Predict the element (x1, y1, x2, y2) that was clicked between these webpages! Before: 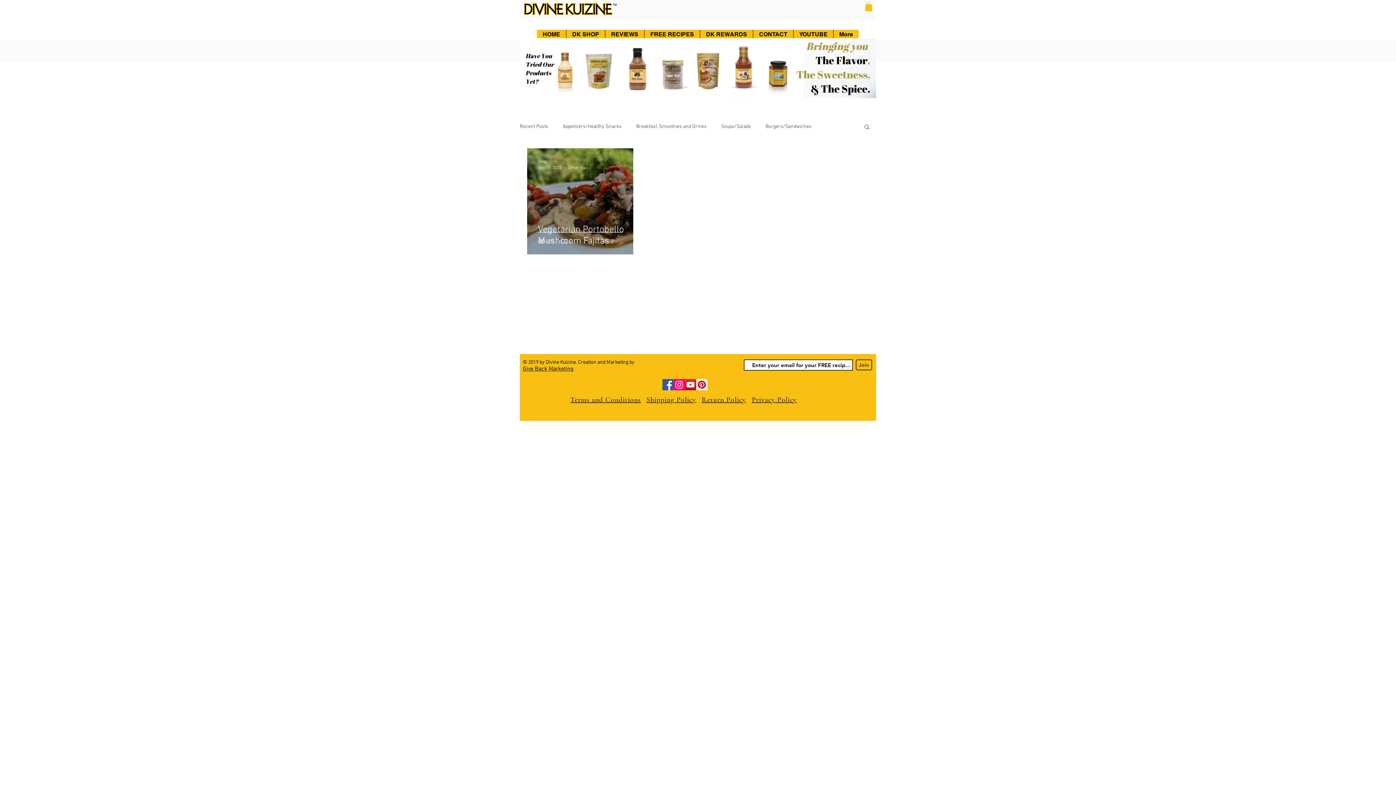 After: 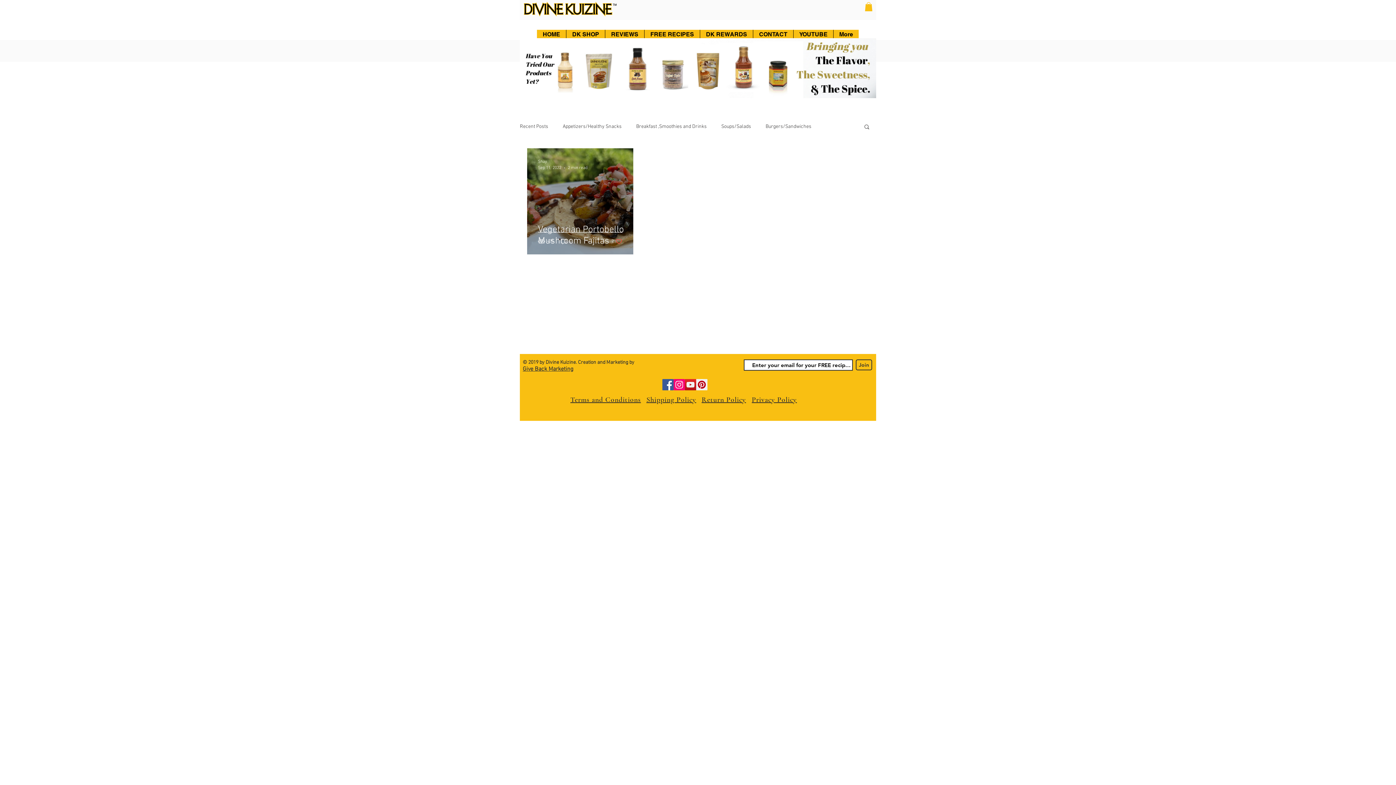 Action: label: YouTube bbox: (685, 379, 696, 390)